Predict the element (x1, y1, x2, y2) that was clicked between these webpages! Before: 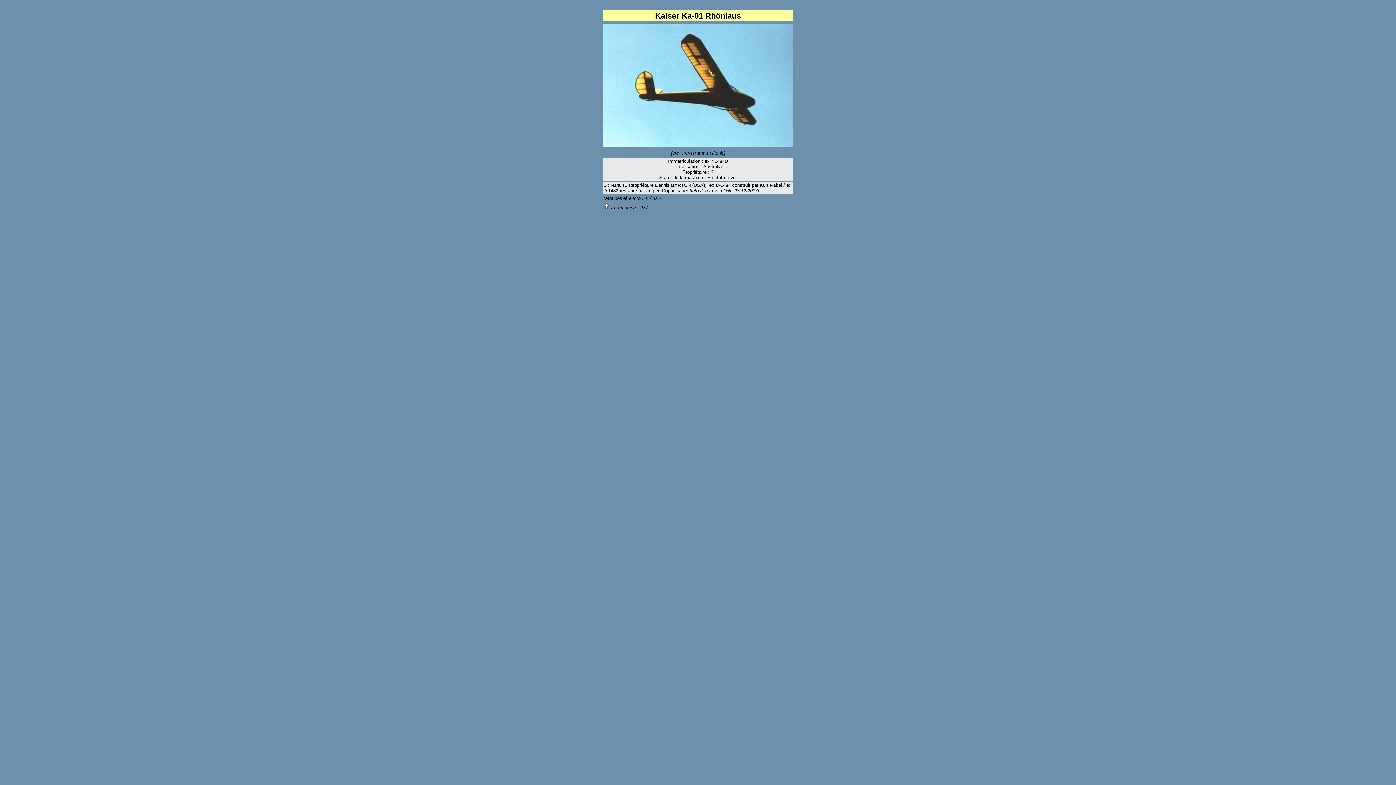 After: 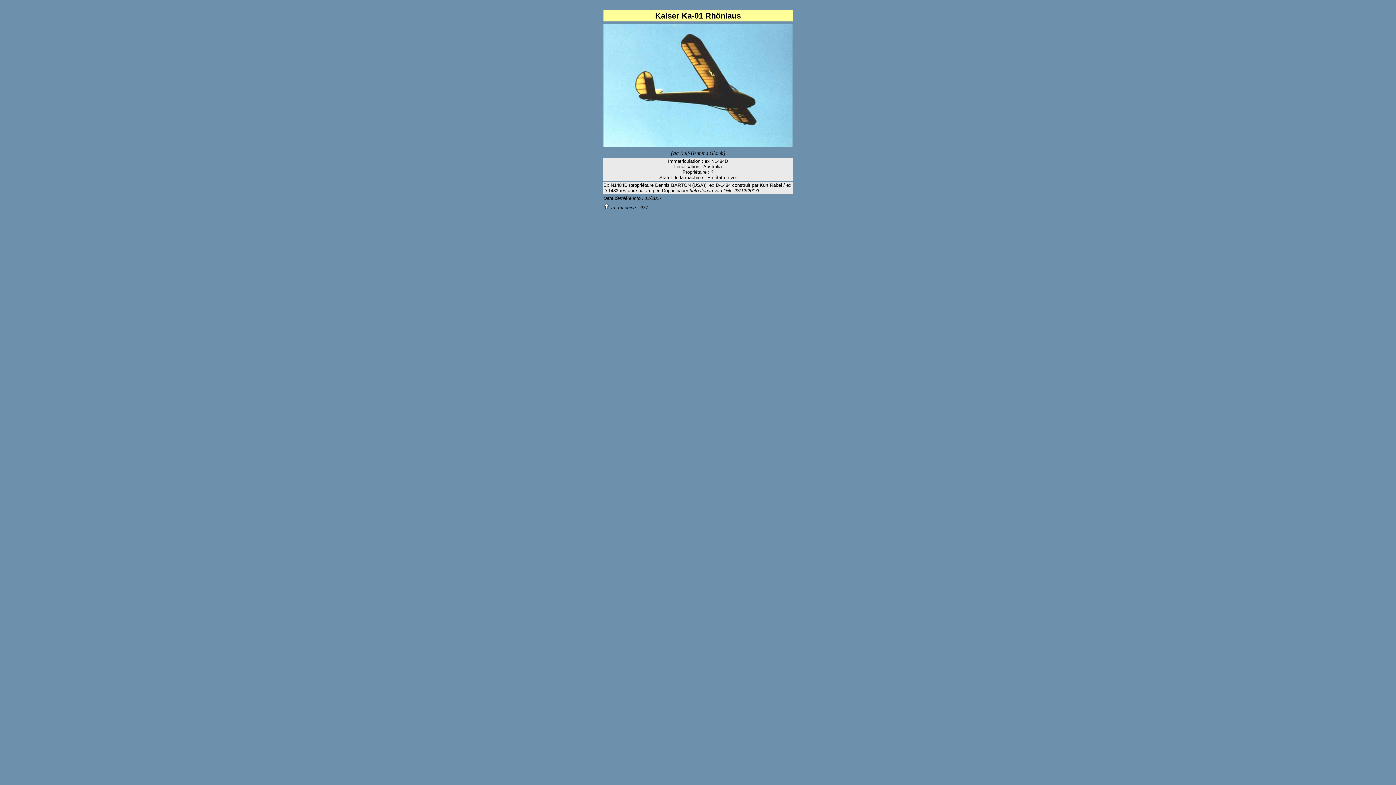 Action: bbox: (603, 205, 609, 210)